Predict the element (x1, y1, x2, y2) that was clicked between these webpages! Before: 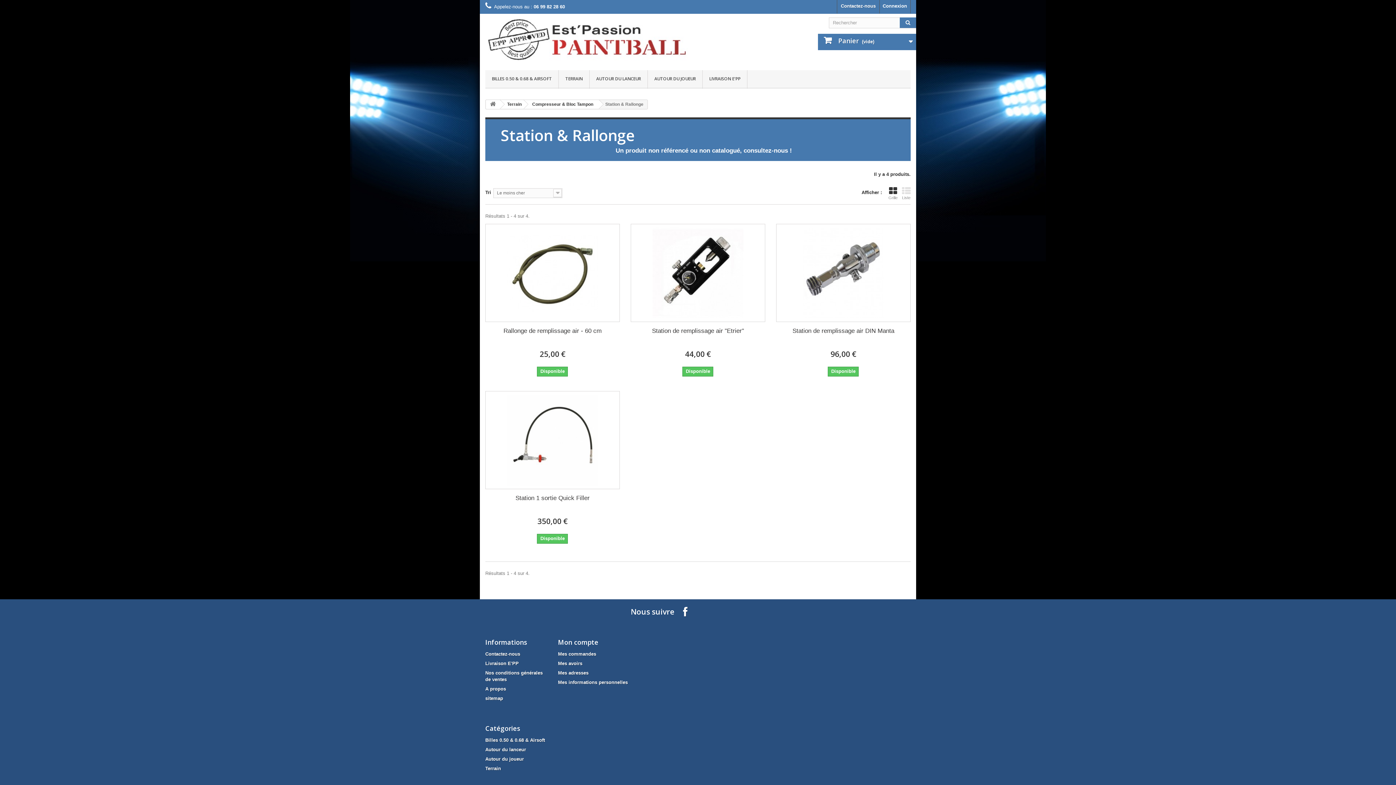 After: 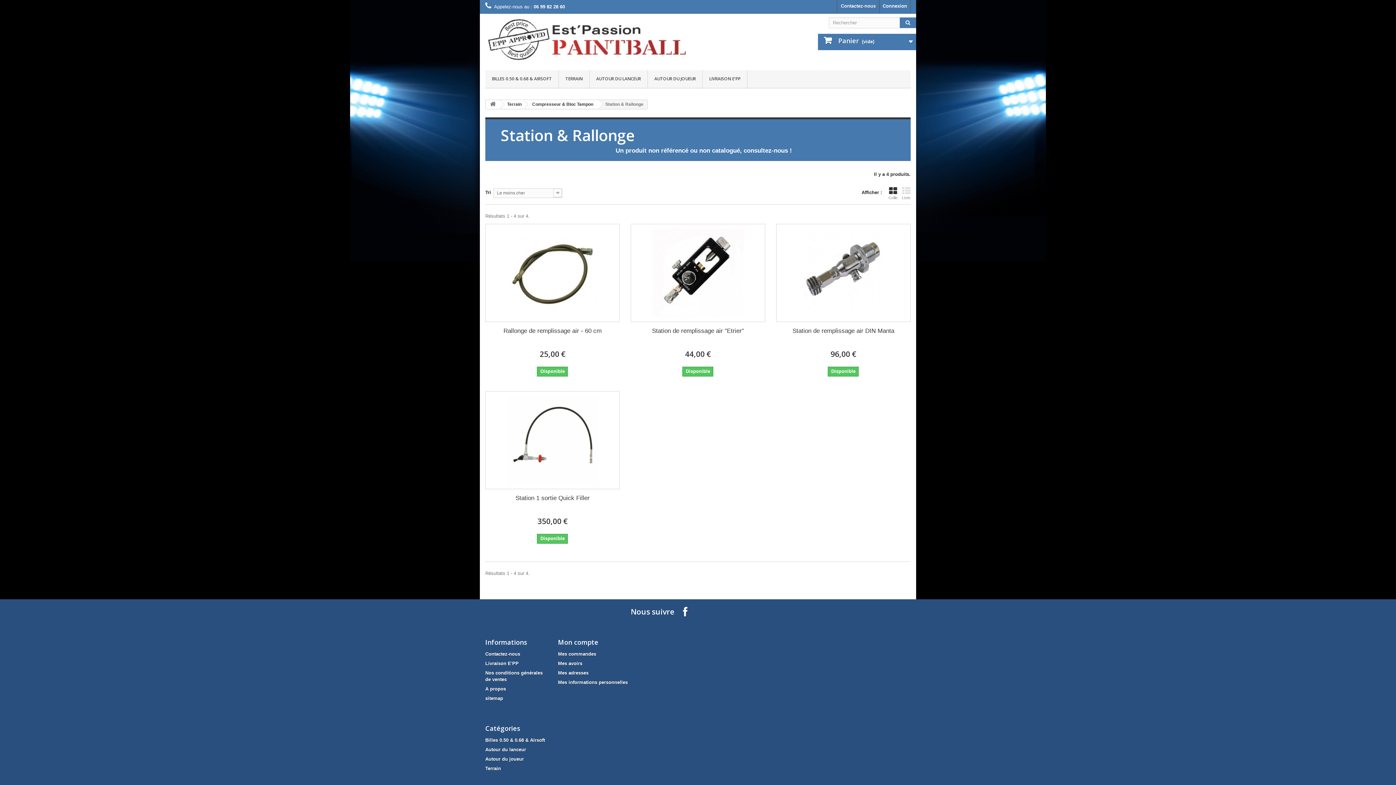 Action: bbox: (683, 607, 687, 616)